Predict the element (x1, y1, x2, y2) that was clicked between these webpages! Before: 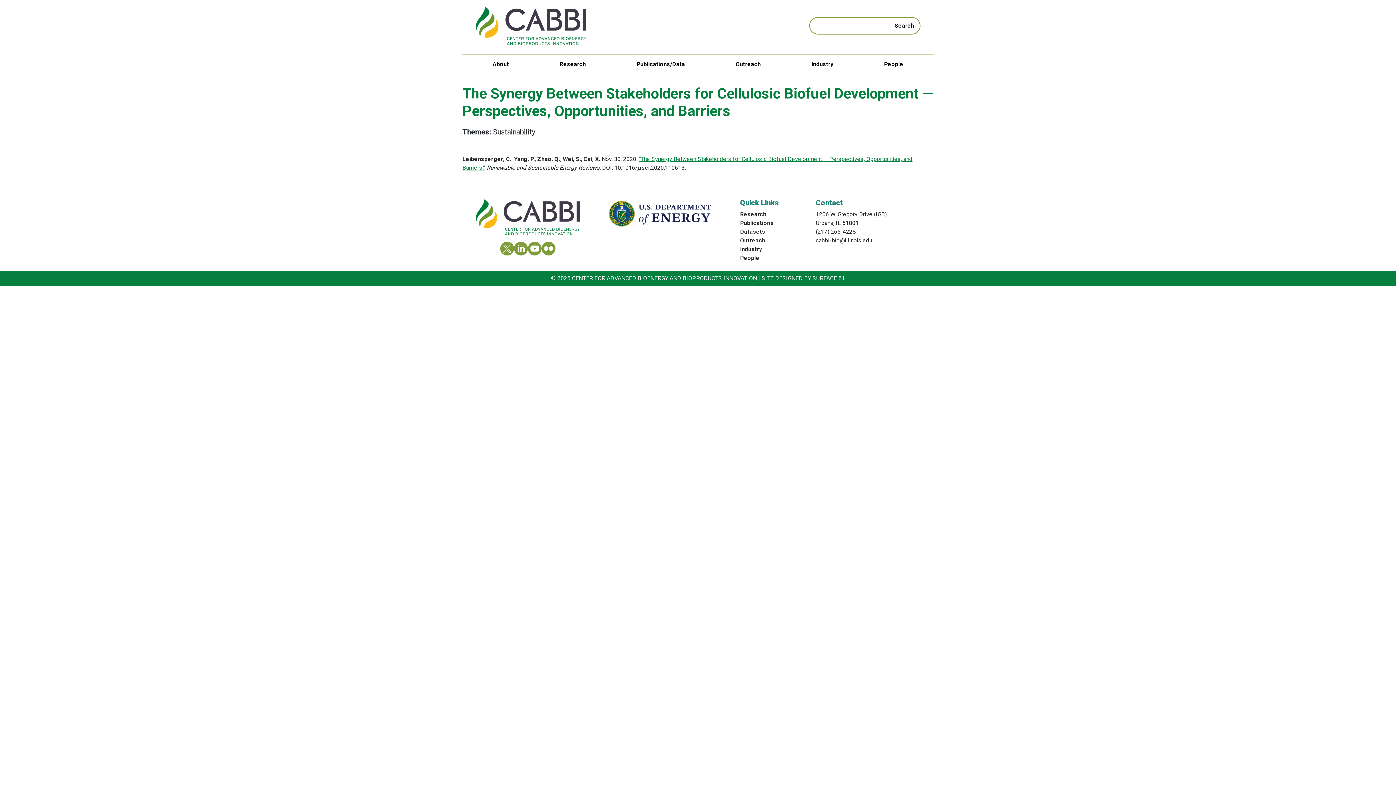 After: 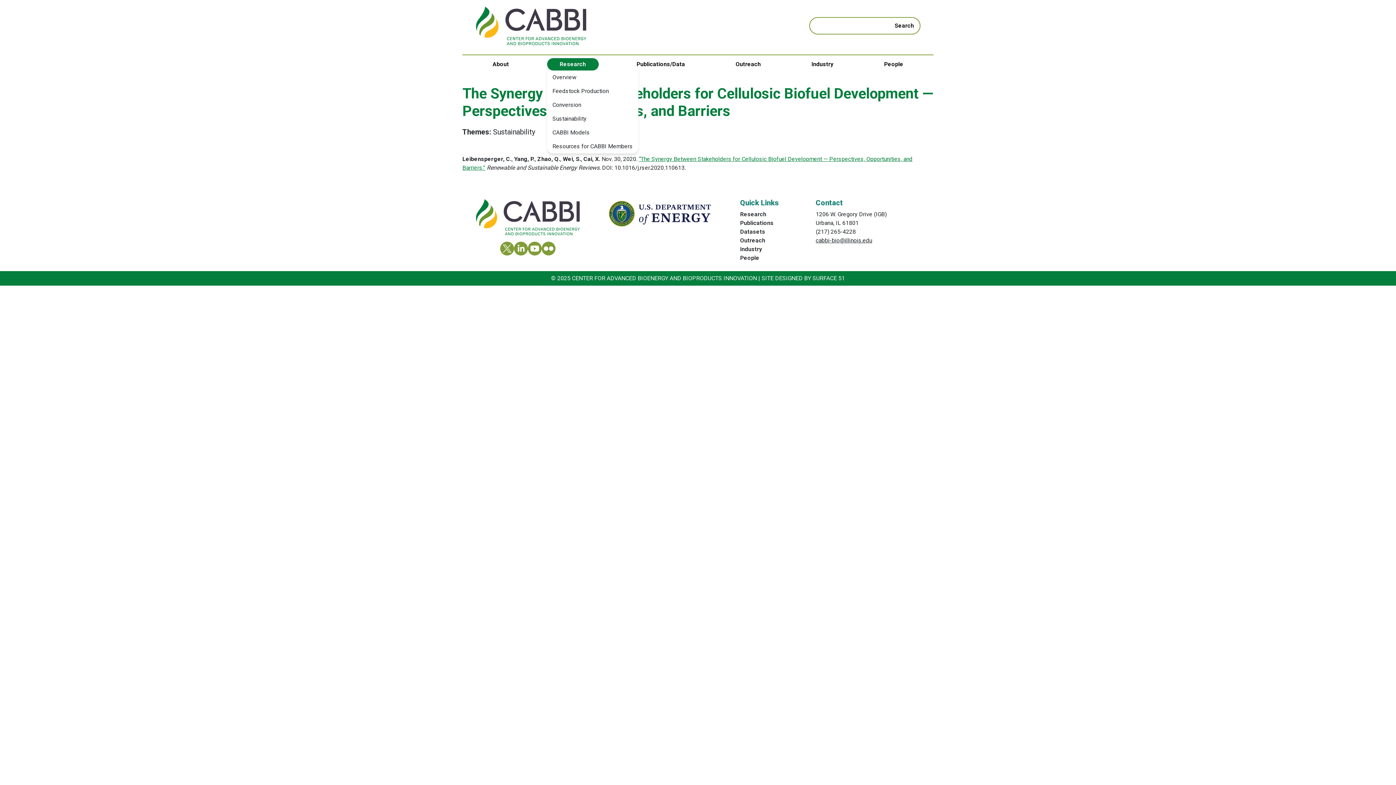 Action: label: Research bbox: (547, 58, 598, 70)